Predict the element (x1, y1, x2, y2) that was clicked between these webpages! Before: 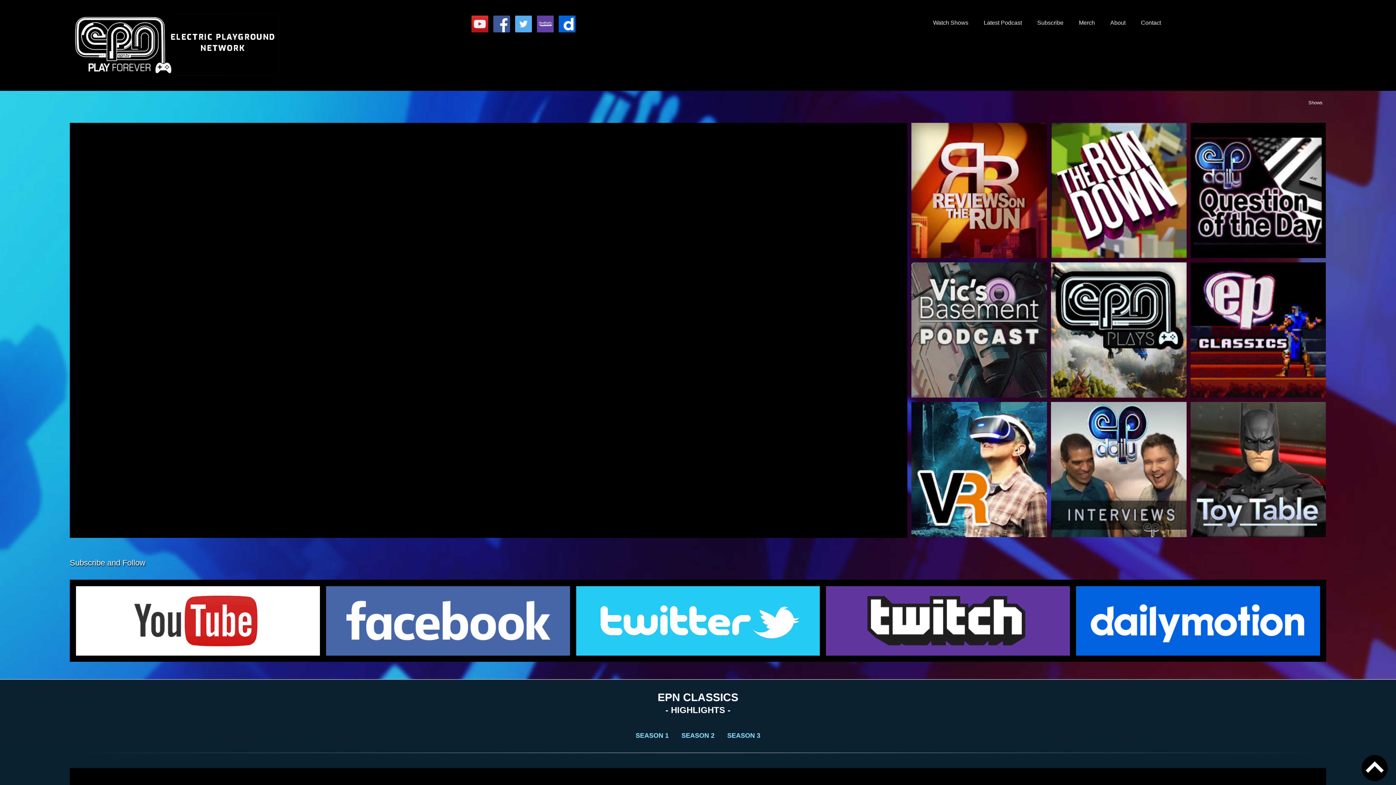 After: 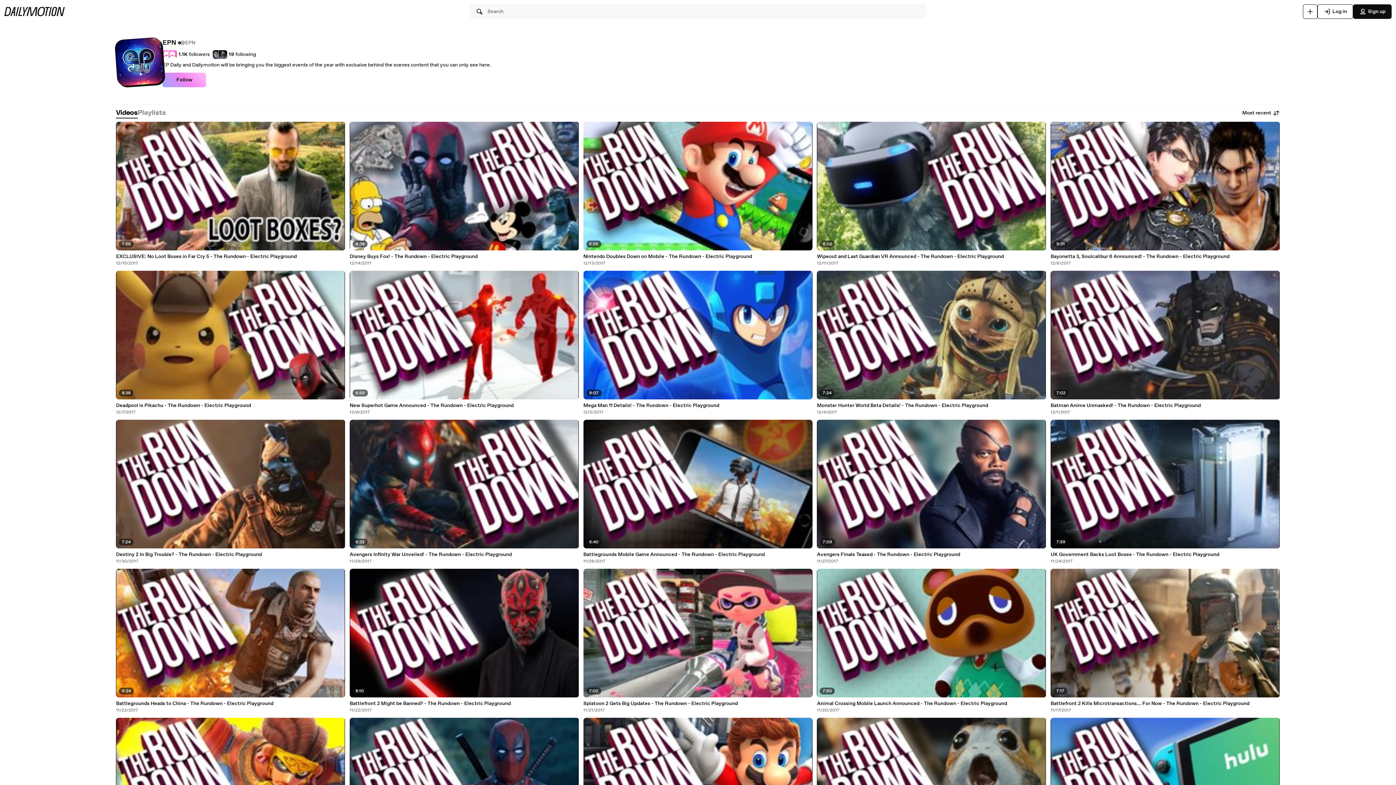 Action: bbox: (557, 29, 577, 35)